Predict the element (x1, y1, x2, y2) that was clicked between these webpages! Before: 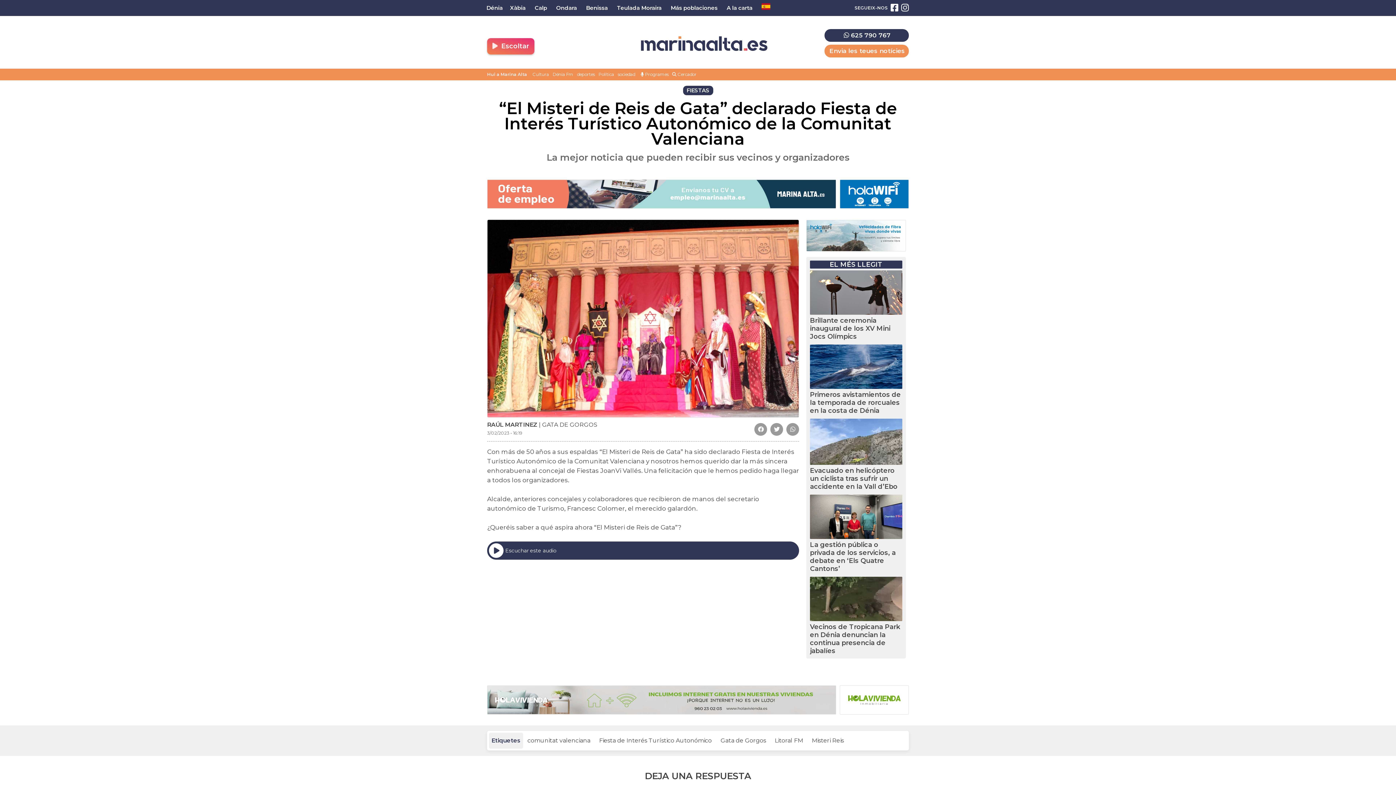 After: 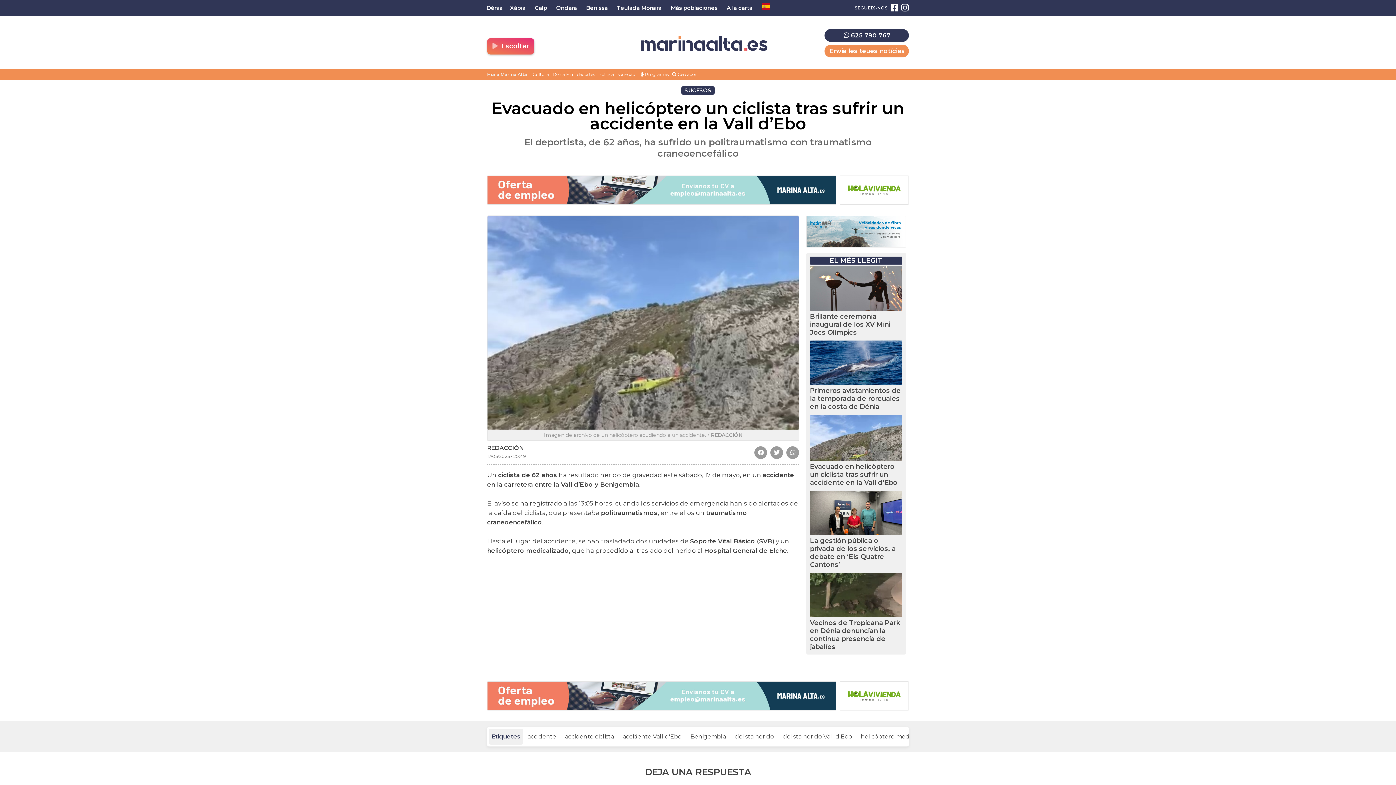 Action: bbox: (810, 418, 902, 466)